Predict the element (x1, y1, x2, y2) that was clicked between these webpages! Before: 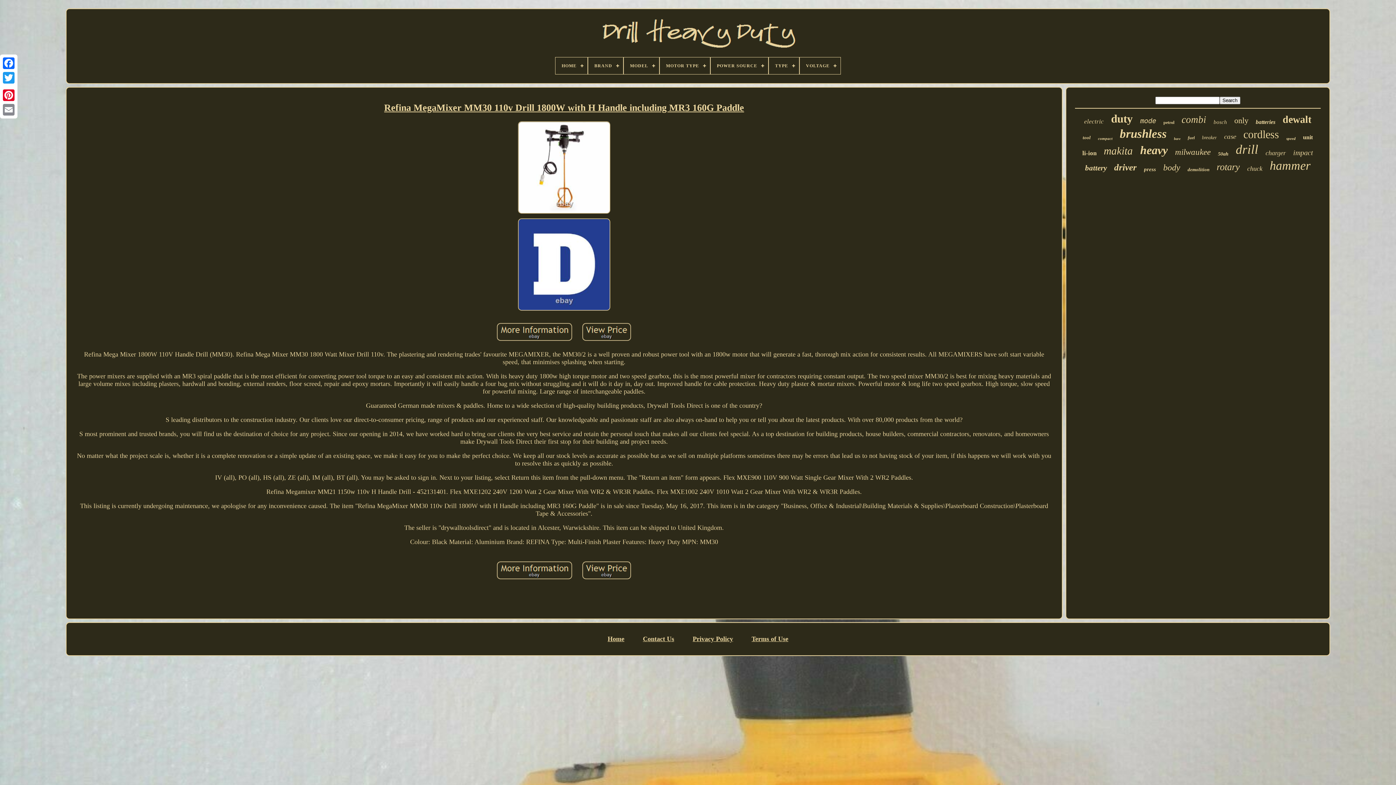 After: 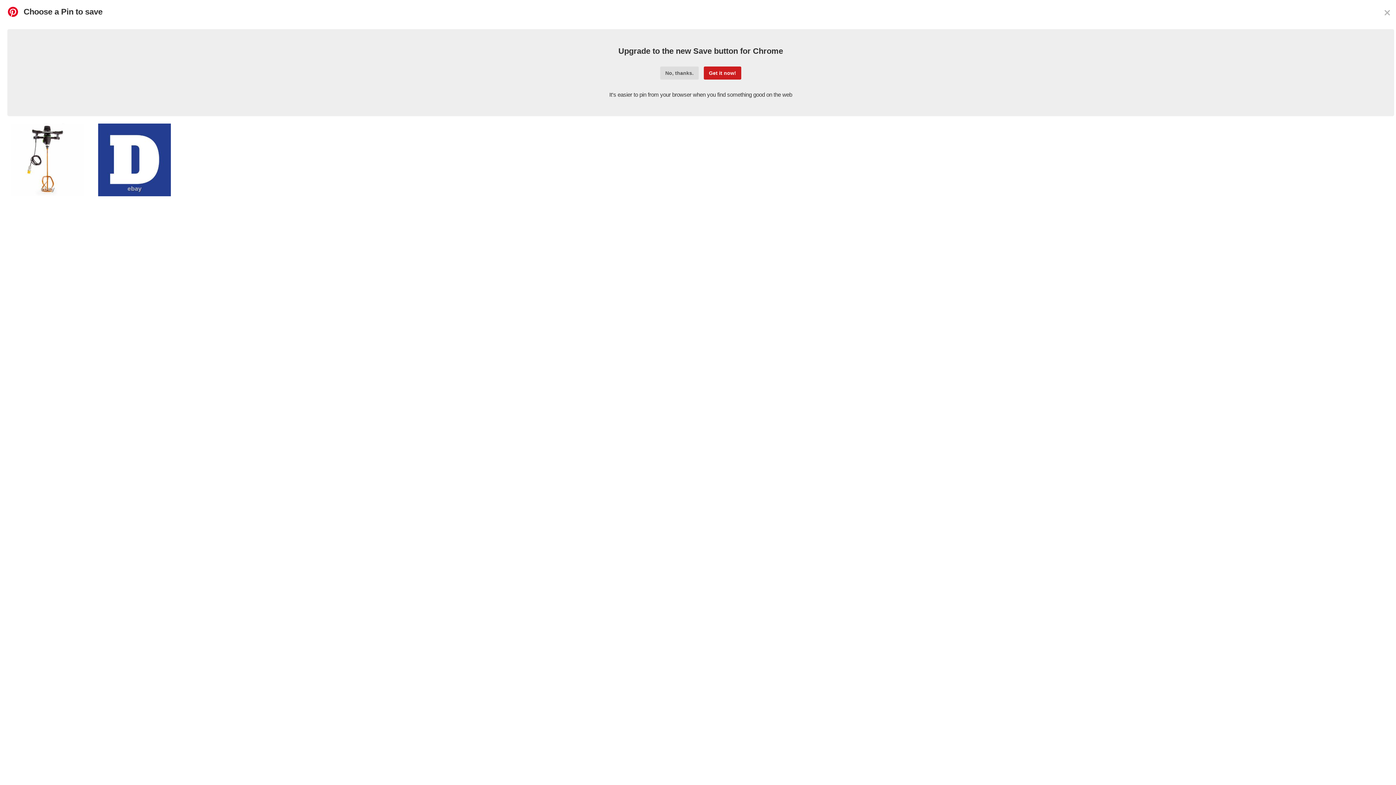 Action: bbox: (1, 88, 16, 102)